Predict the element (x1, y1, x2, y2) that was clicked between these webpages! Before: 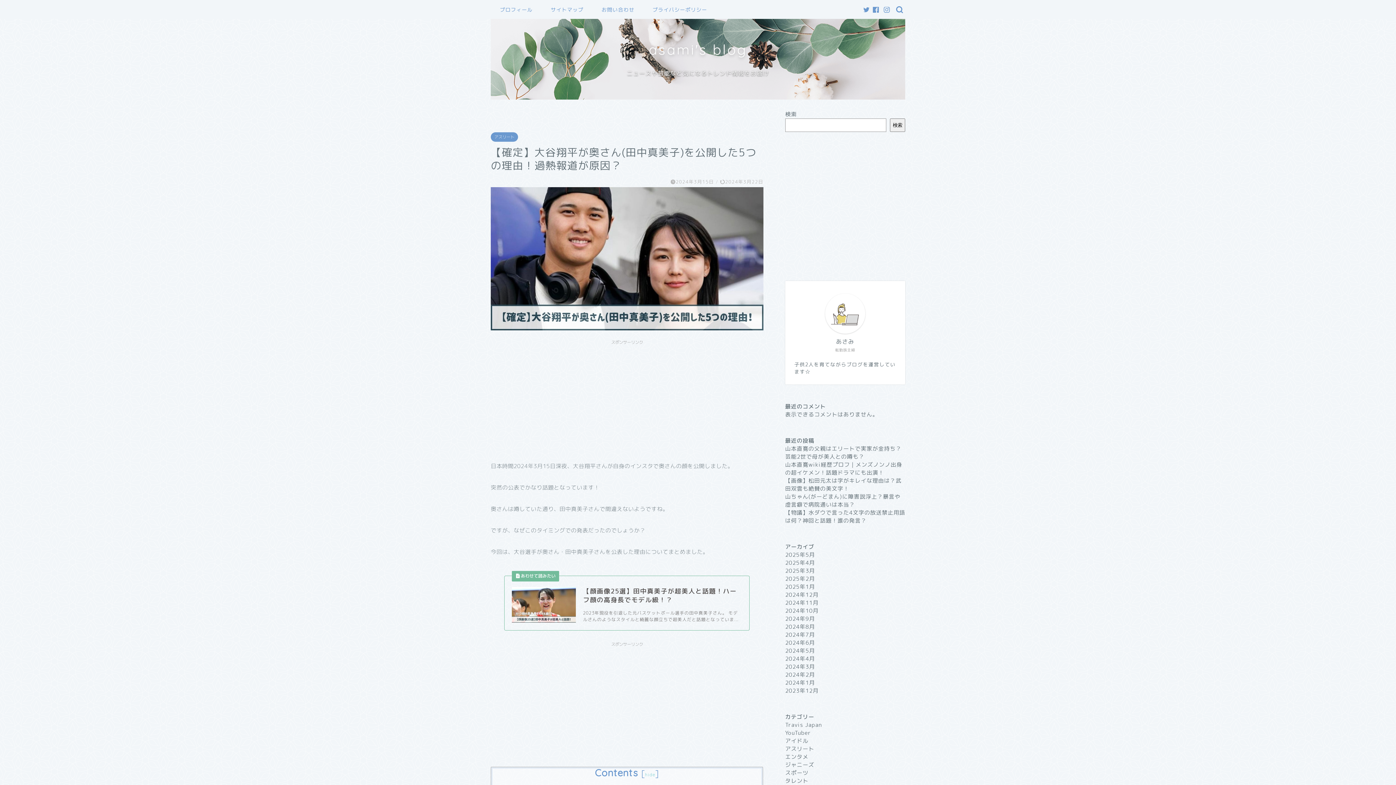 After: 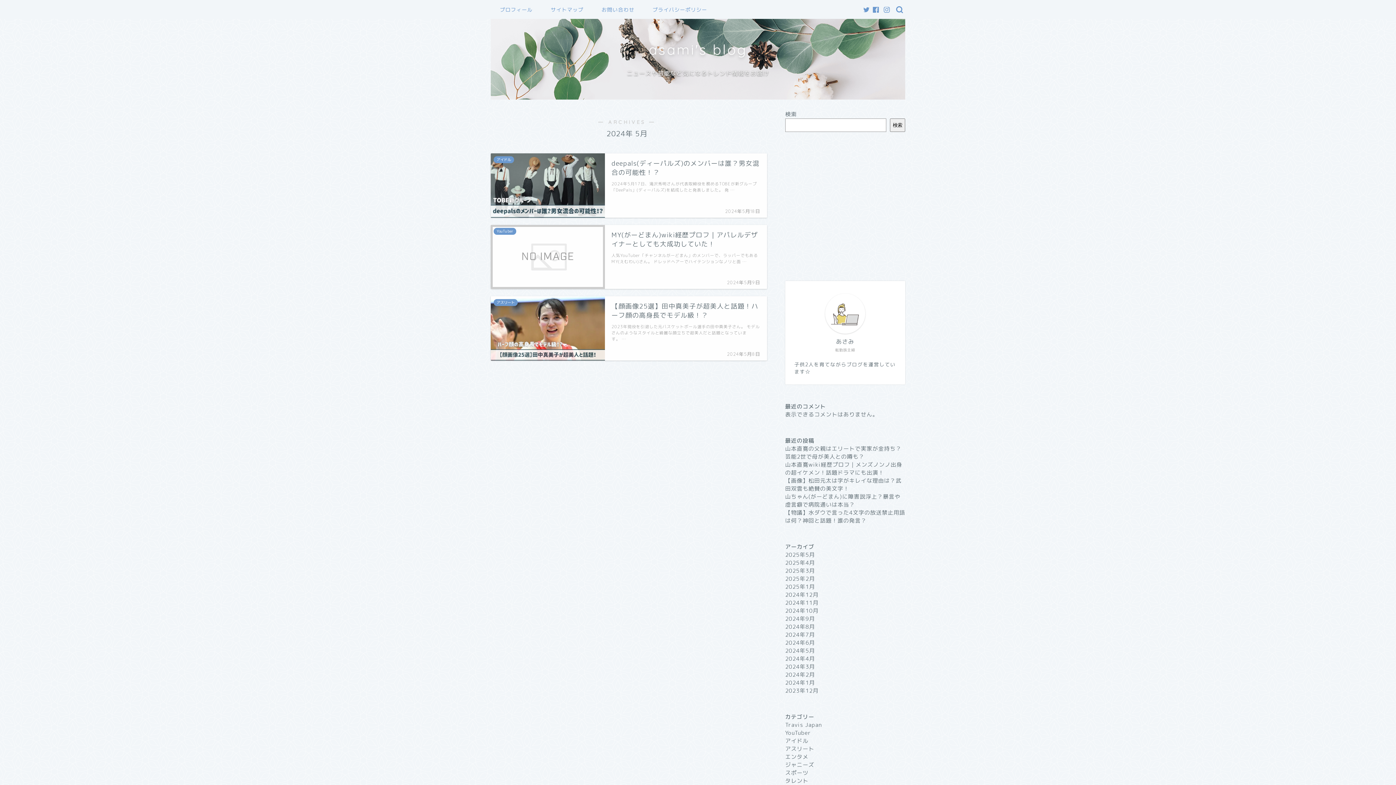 Action: label: 2024年5月 bbox: (785, 647, 815, 654)